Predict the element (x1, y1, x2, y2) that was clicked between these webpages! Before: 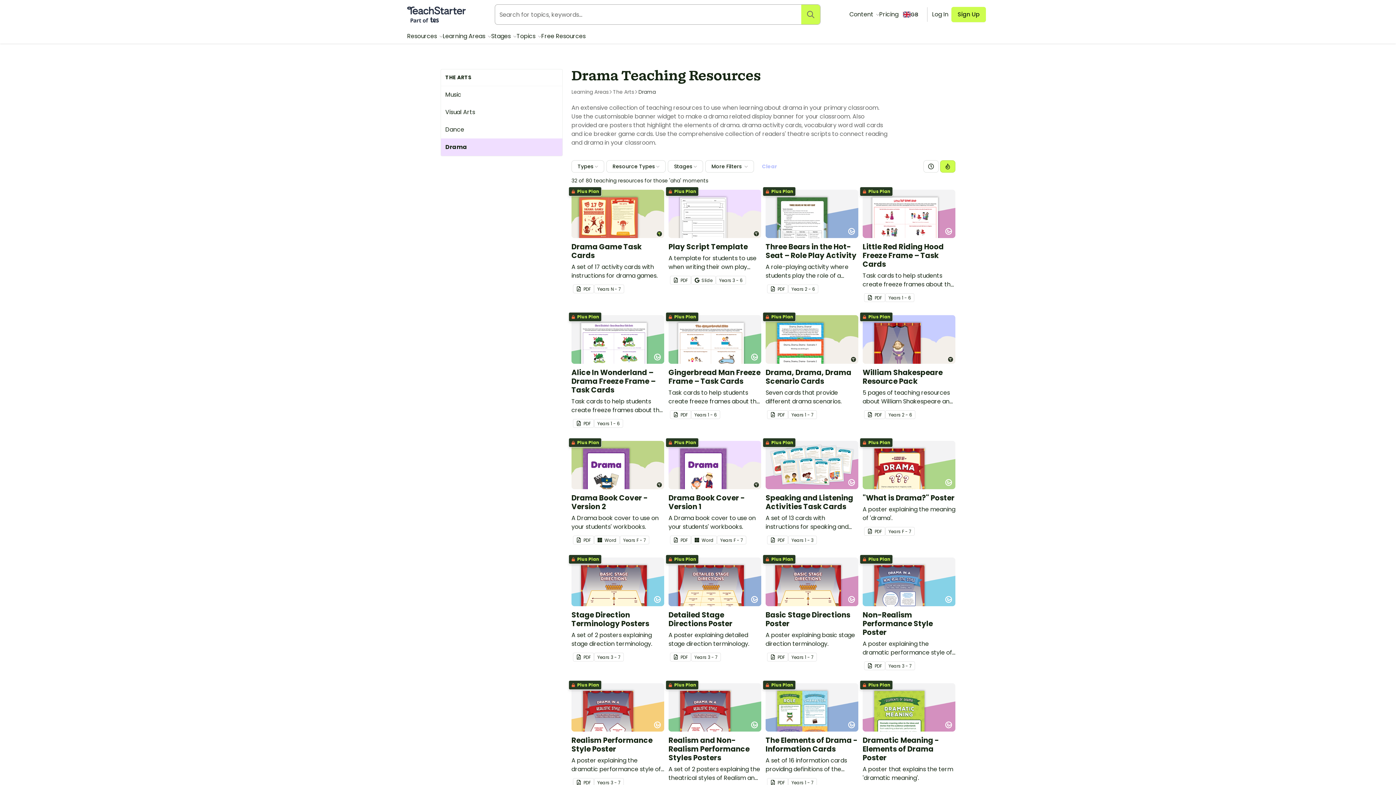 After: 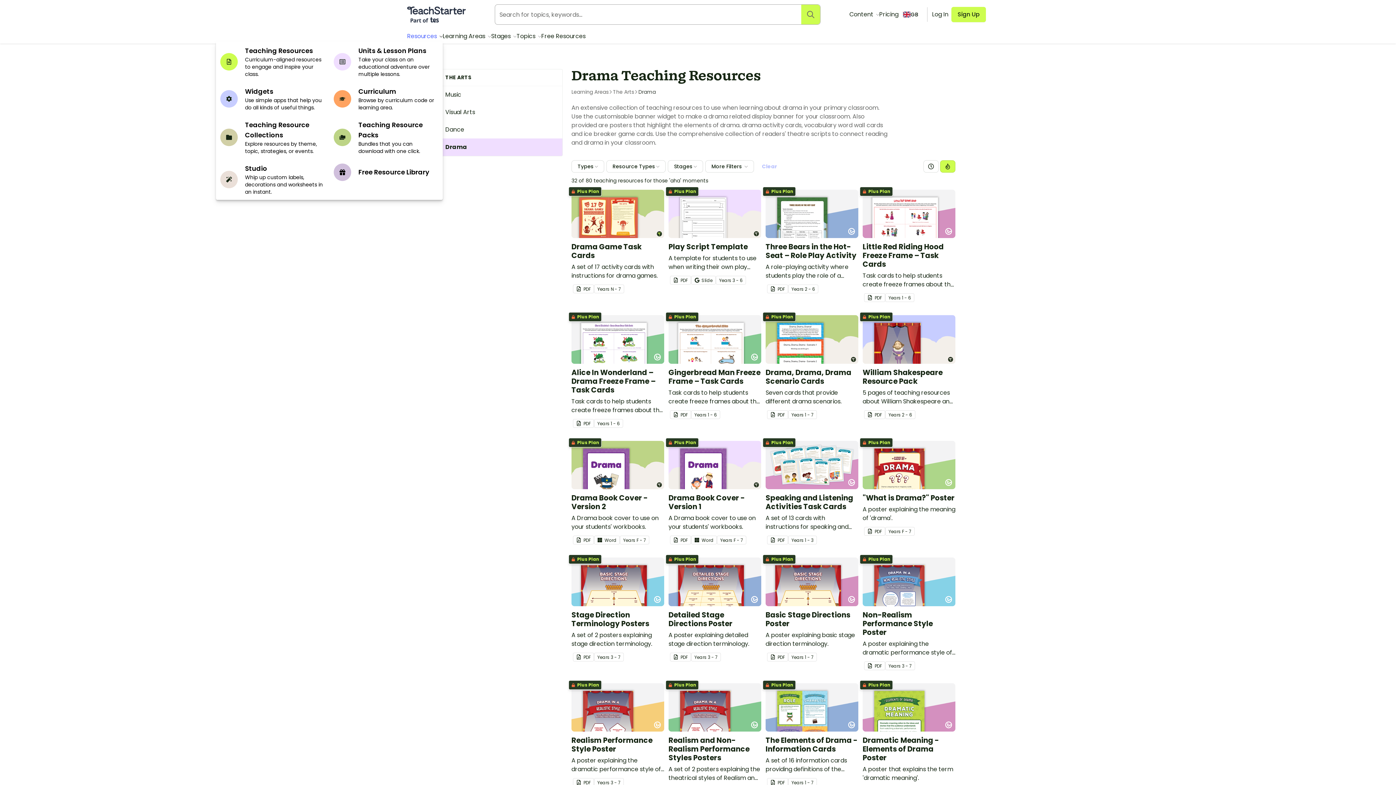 Action: label: Resources  bbox: (407, 32, 442, 40)